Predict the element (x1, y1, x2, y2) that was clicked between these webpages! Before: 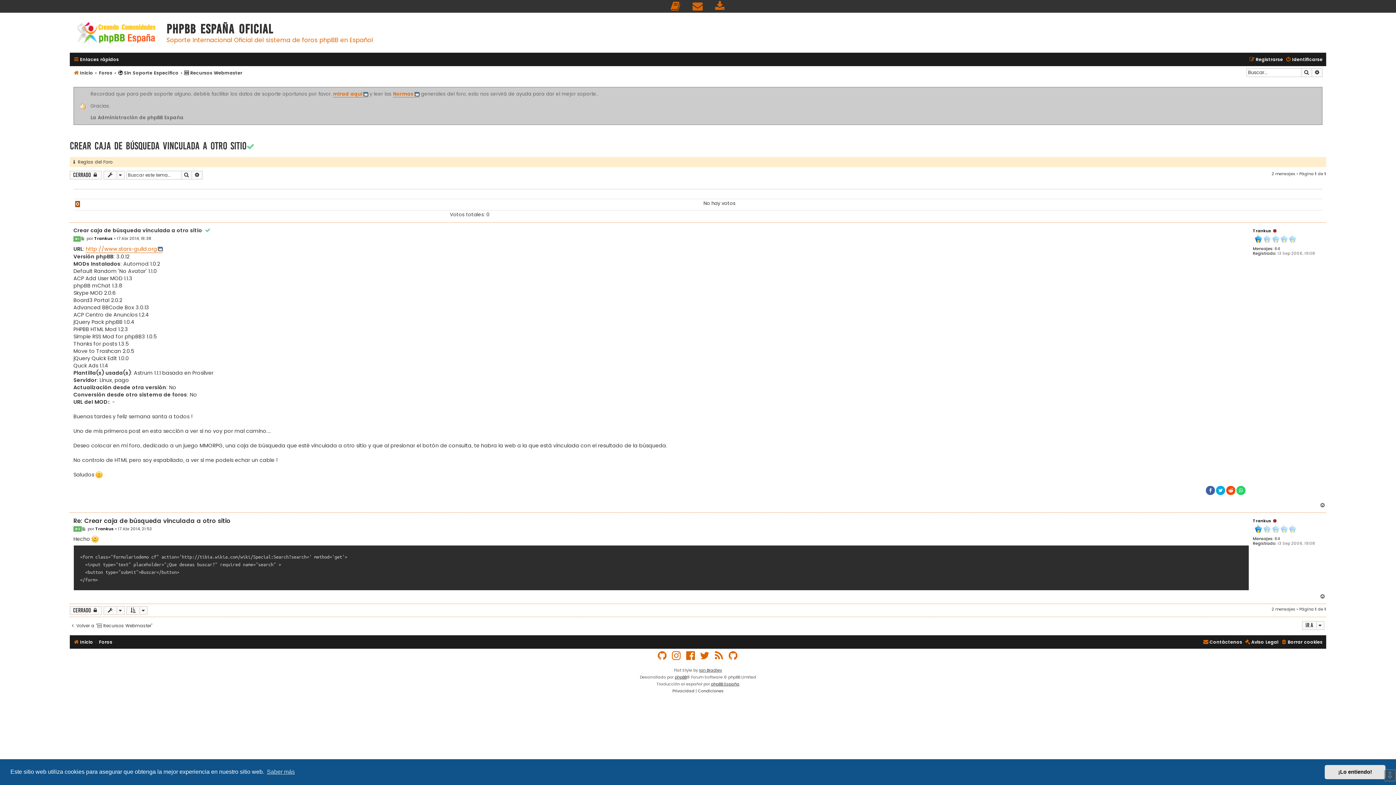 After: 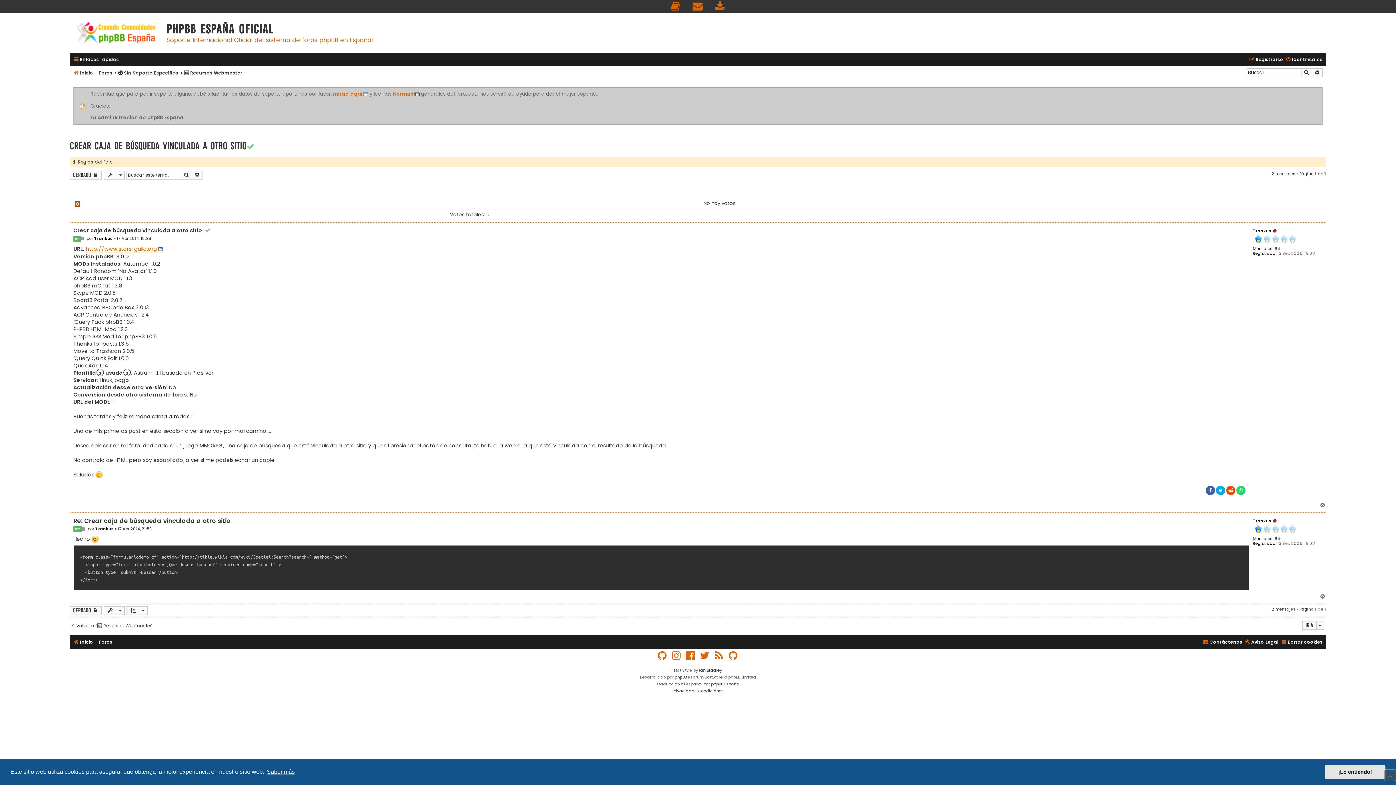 Action: bbox: (265, 766, 296, 777) label: learn more about cookies